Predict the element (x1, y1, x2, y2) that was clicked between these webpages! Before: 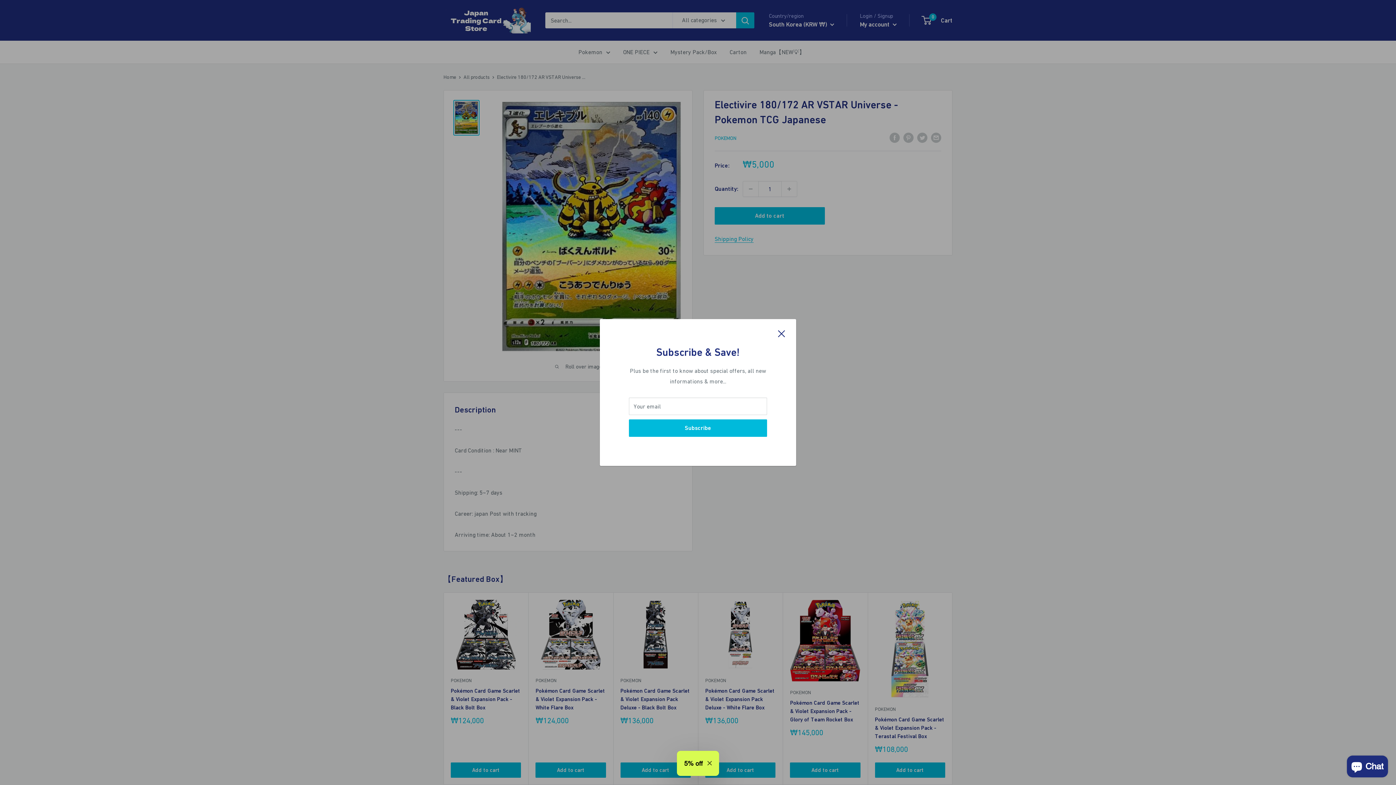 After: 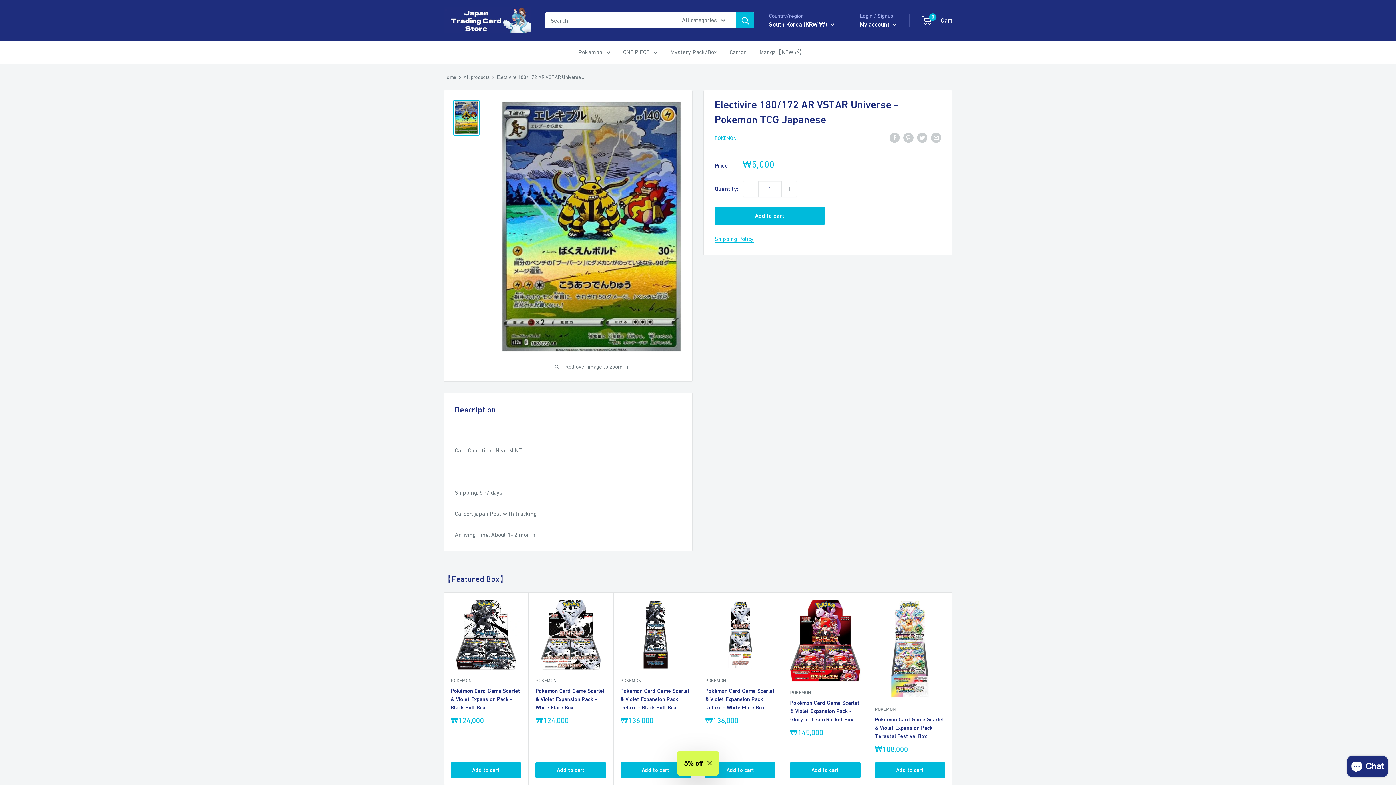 Action: label: Close bbox: (778, 328, 785, 338)